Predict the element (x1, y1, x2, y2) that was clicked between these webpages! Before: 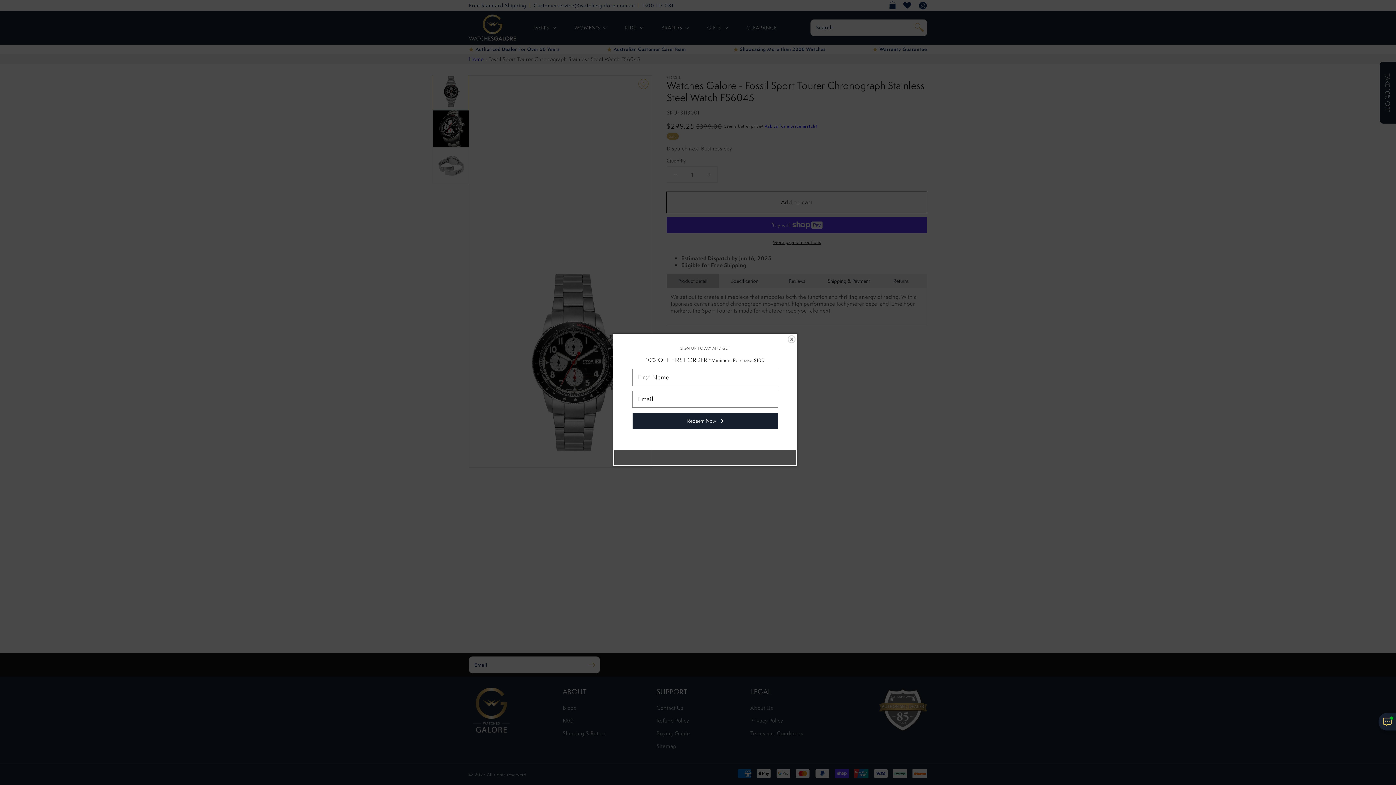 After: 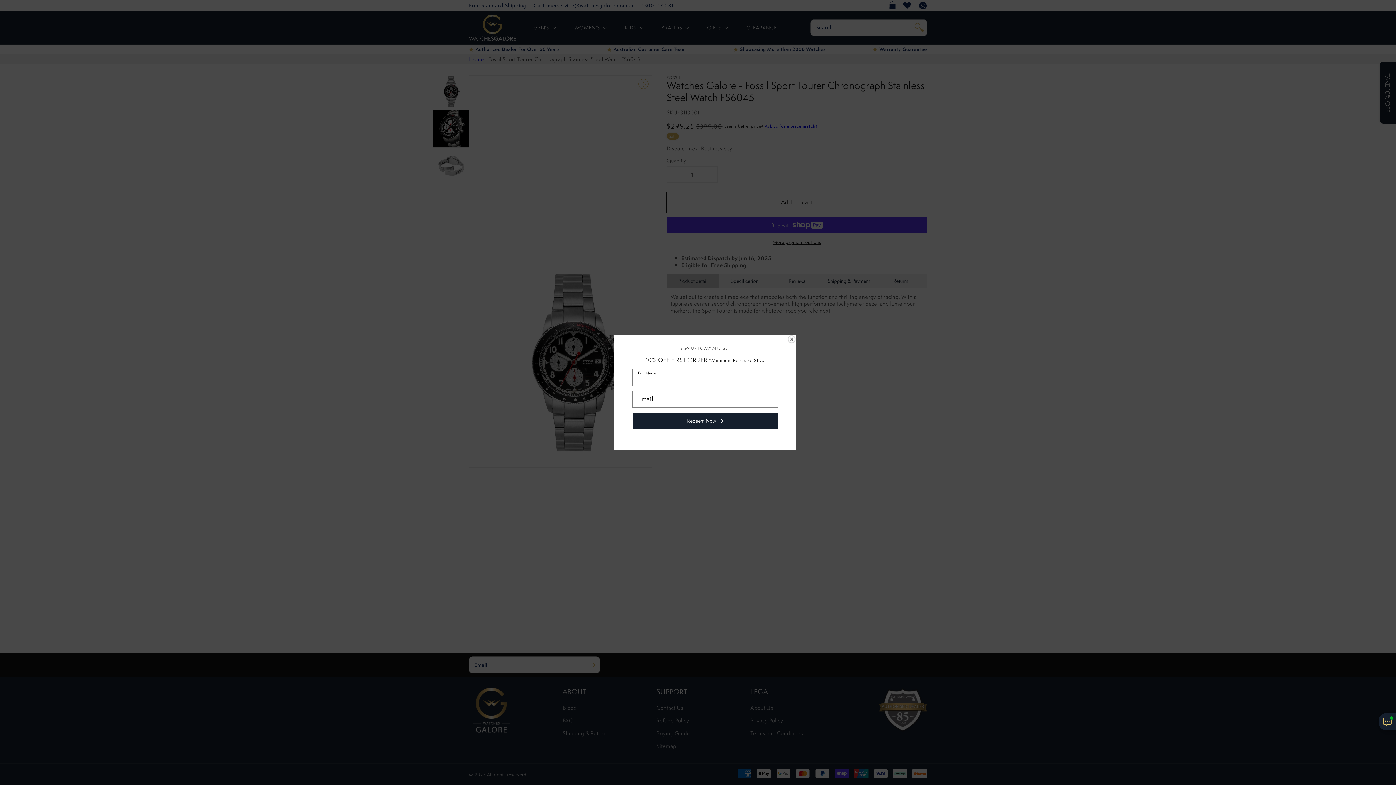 Action: bbox: (632, 413, 778, 429) label: Redeem Now